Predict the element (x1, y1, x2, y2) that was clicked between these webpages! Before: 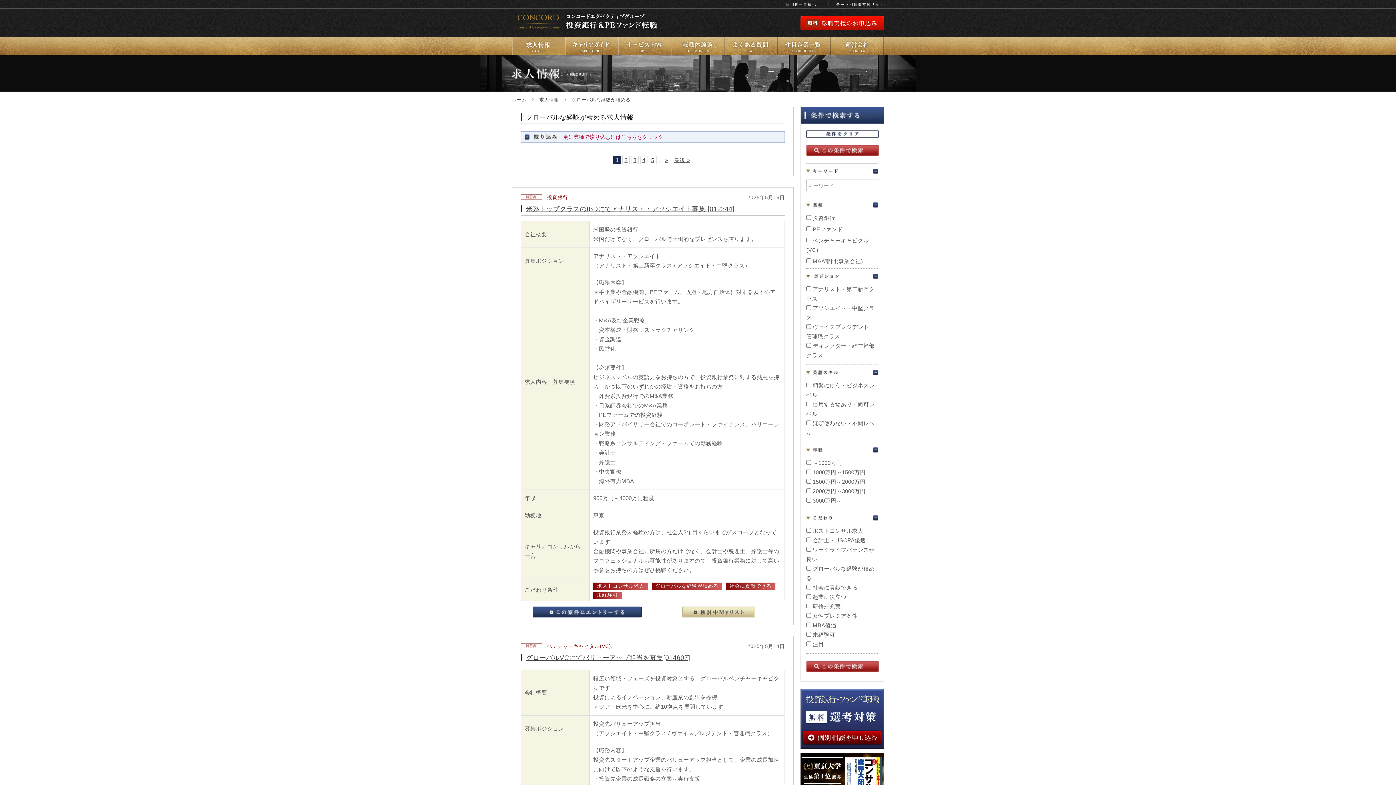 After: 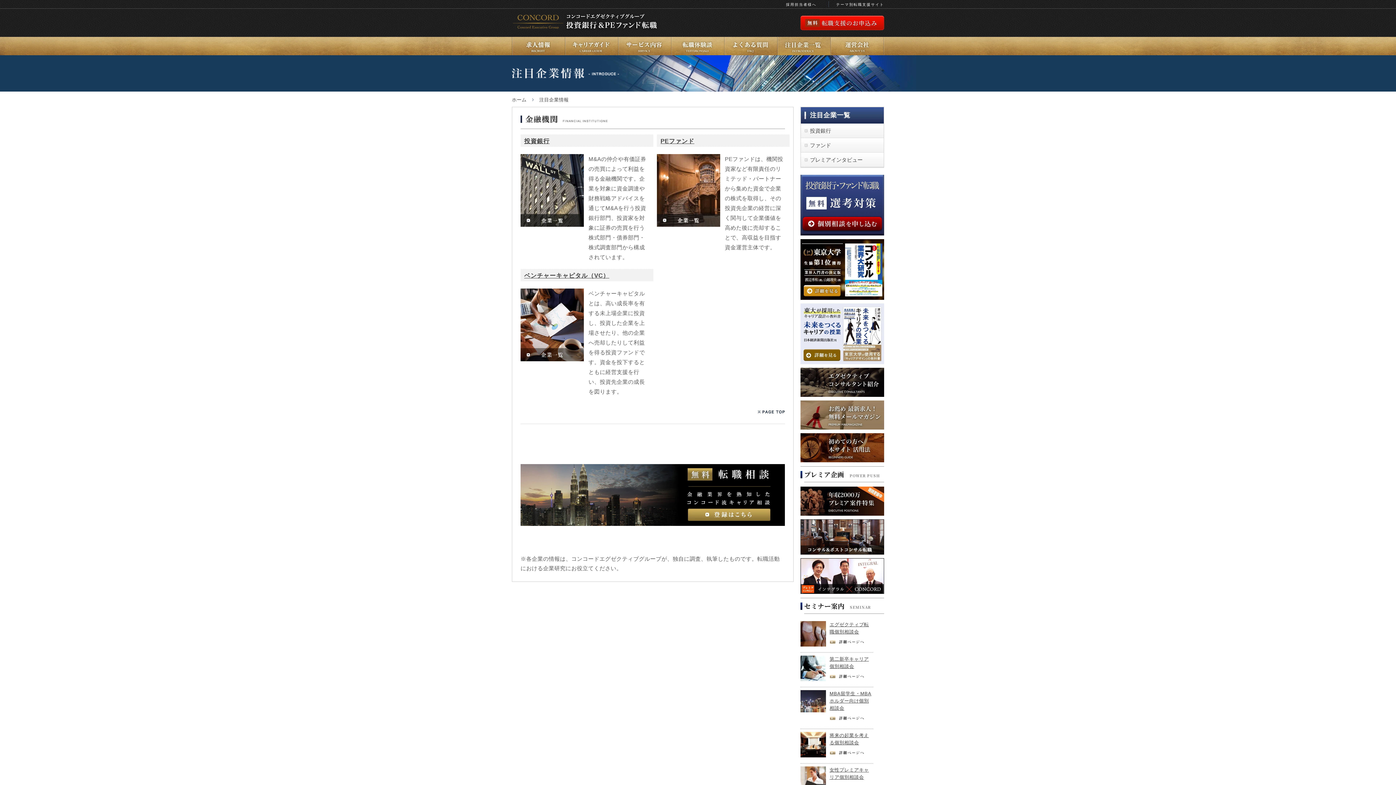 Action: bbox: (777, 37, 831, 55) label: 注目企業情報